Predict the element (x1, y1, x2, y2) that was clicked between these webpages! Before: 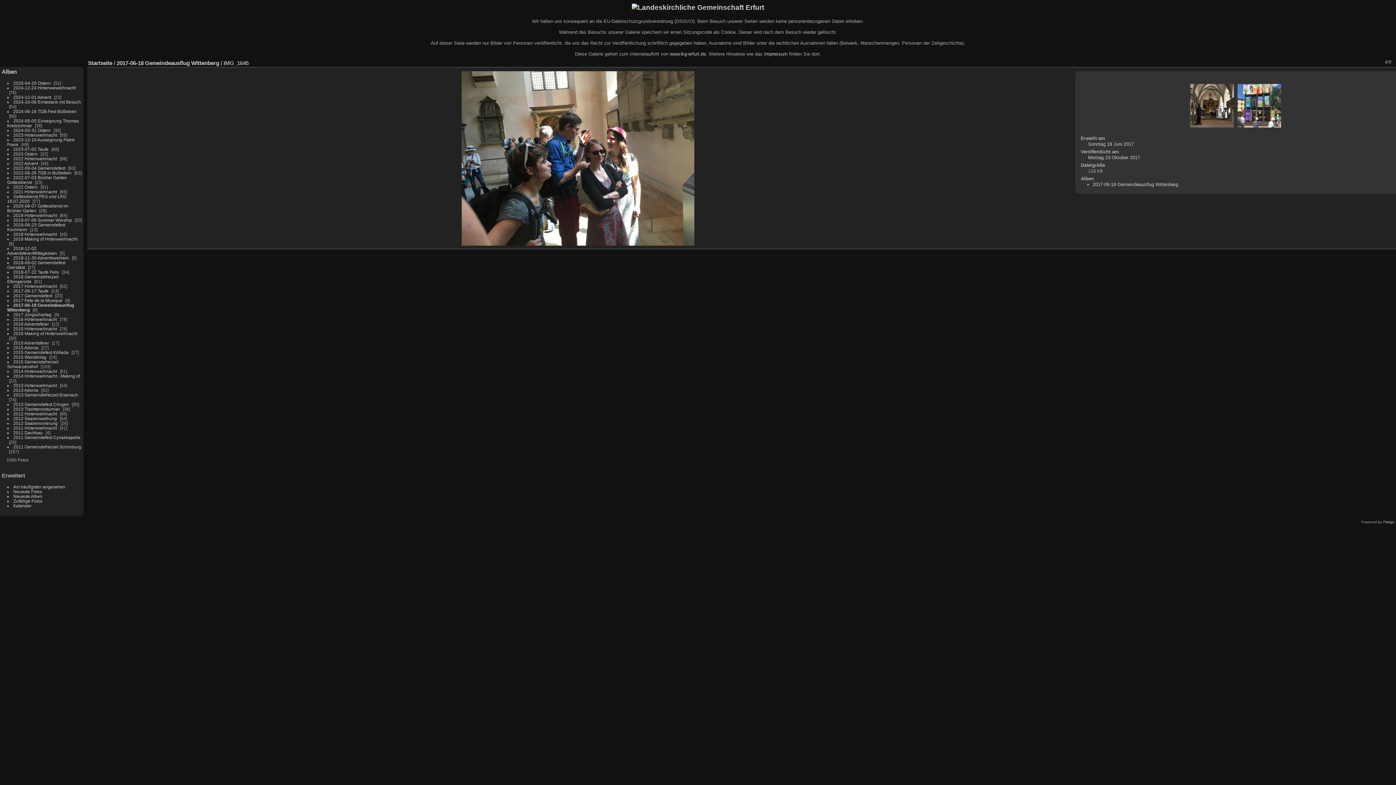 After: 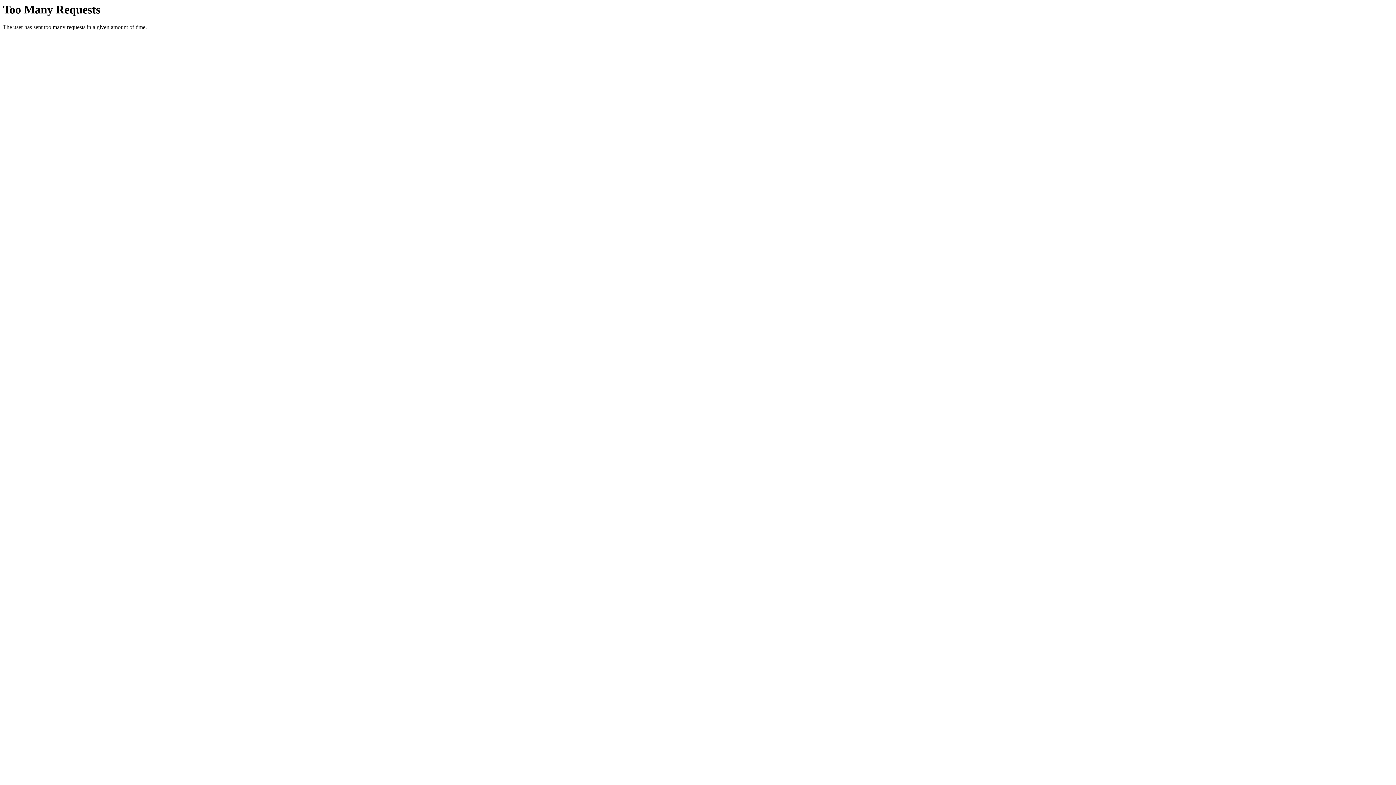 Action: label: Zufällige Fotos bbox: (13, 498, 42, 503)